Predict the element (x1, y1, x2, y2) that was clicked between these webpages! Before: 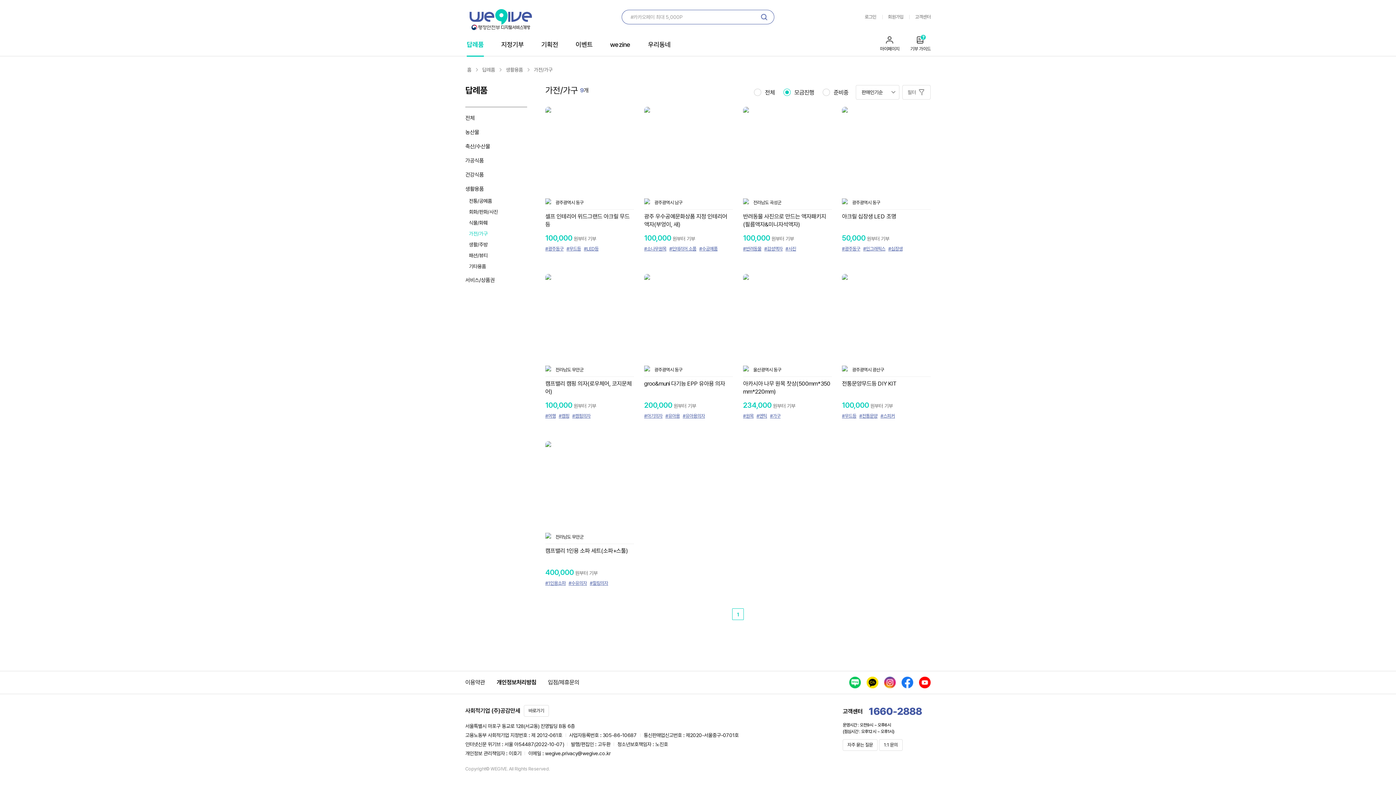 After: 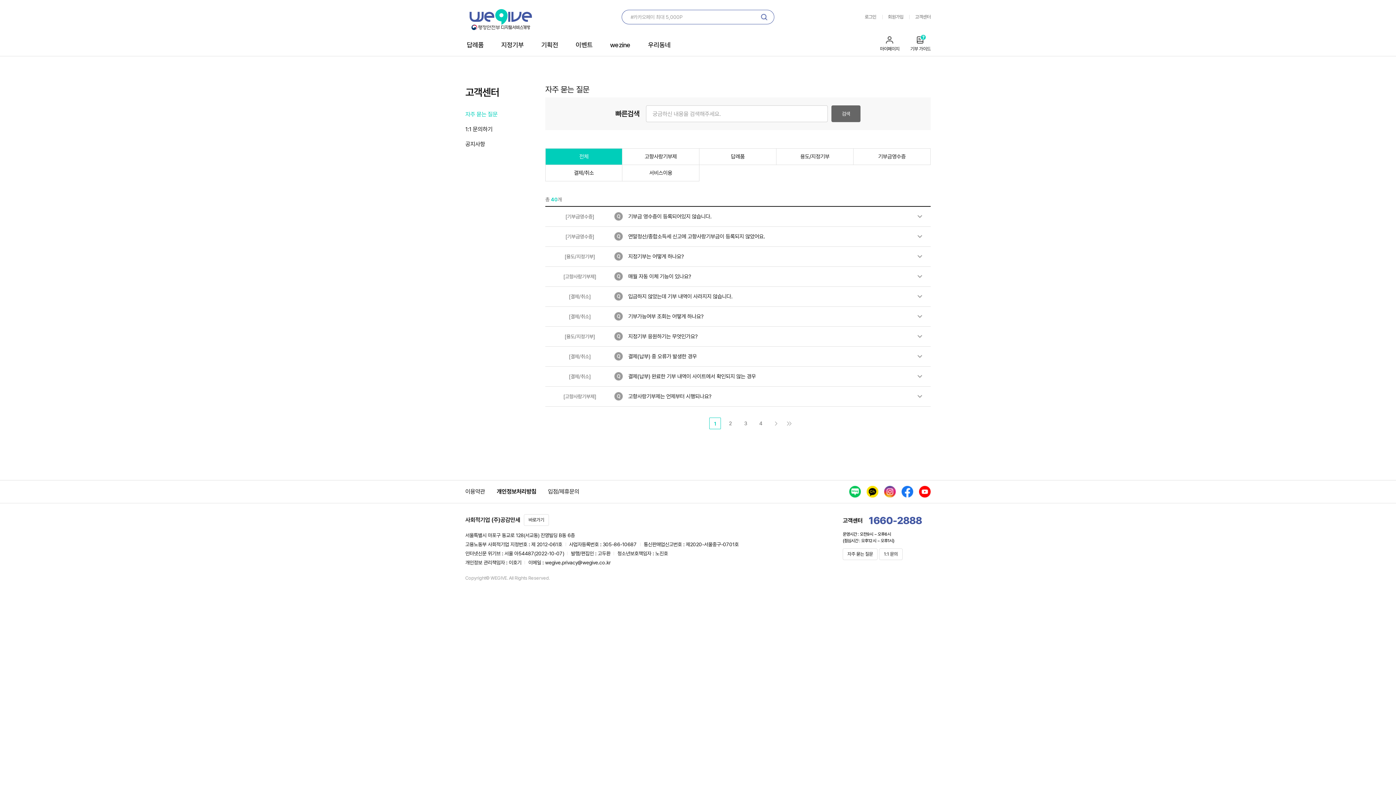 Action: label: 자주 묻는 질문 bbox: (843, 739, 877, 751)